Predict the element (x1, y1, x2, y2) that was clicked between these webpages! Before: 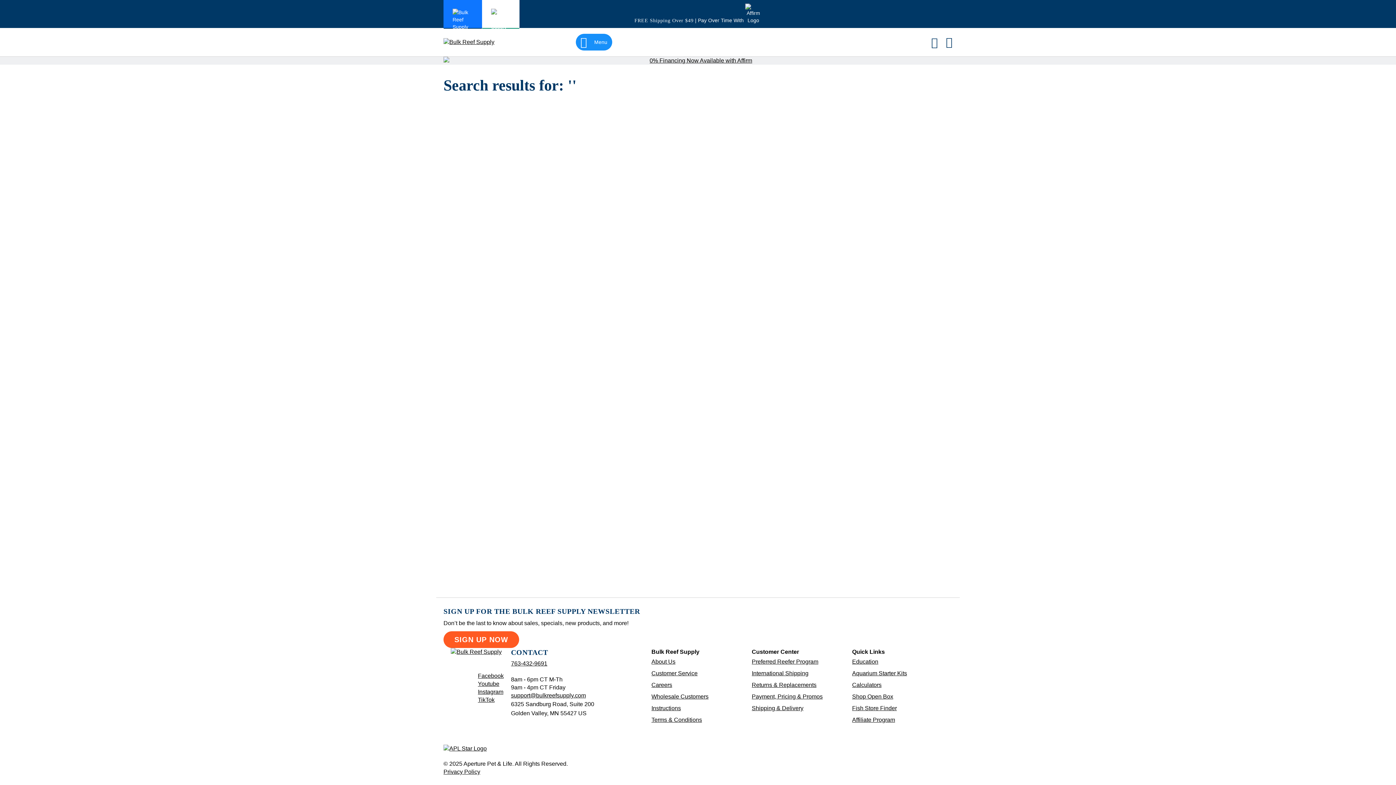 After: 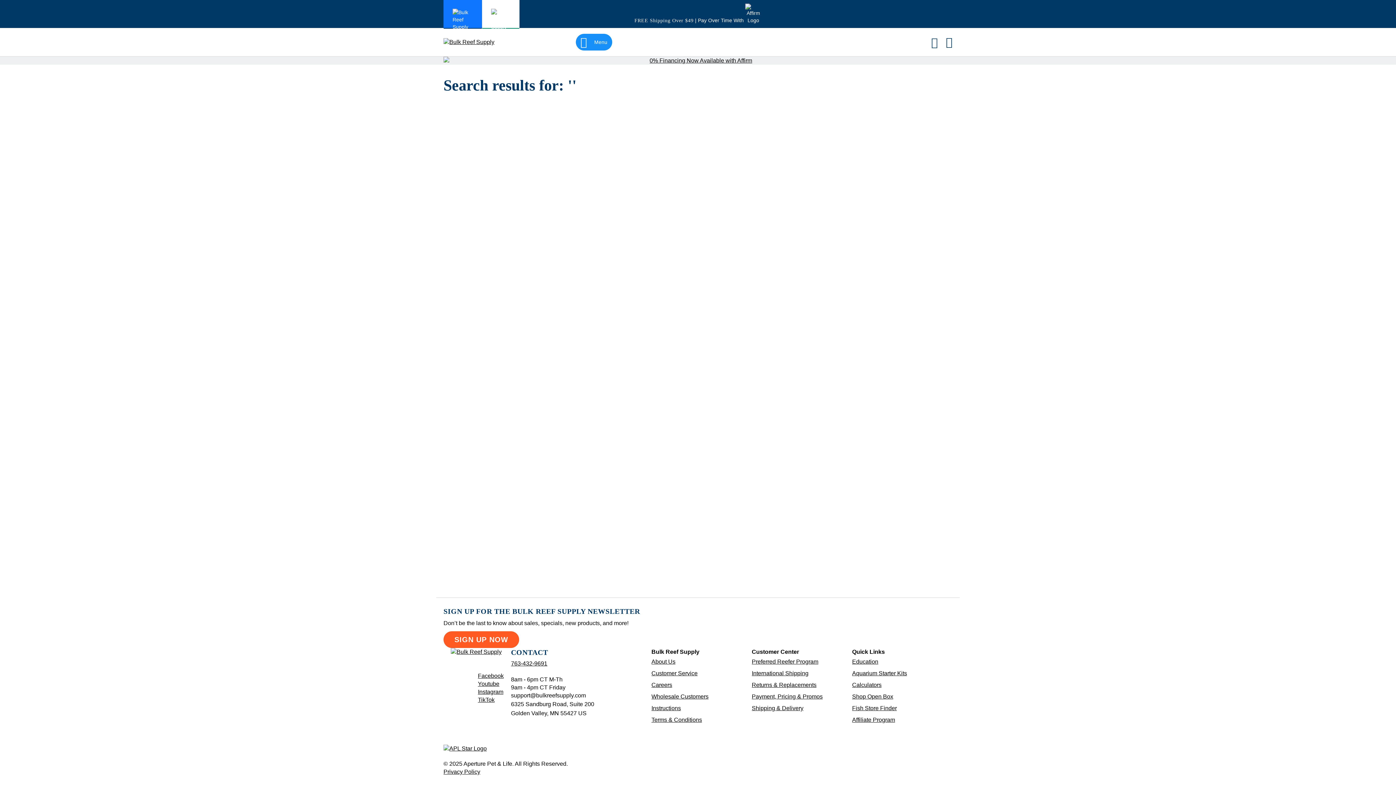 Action: label: support@bulkreefsupply.com bbox: (511, 692, 586, 698)